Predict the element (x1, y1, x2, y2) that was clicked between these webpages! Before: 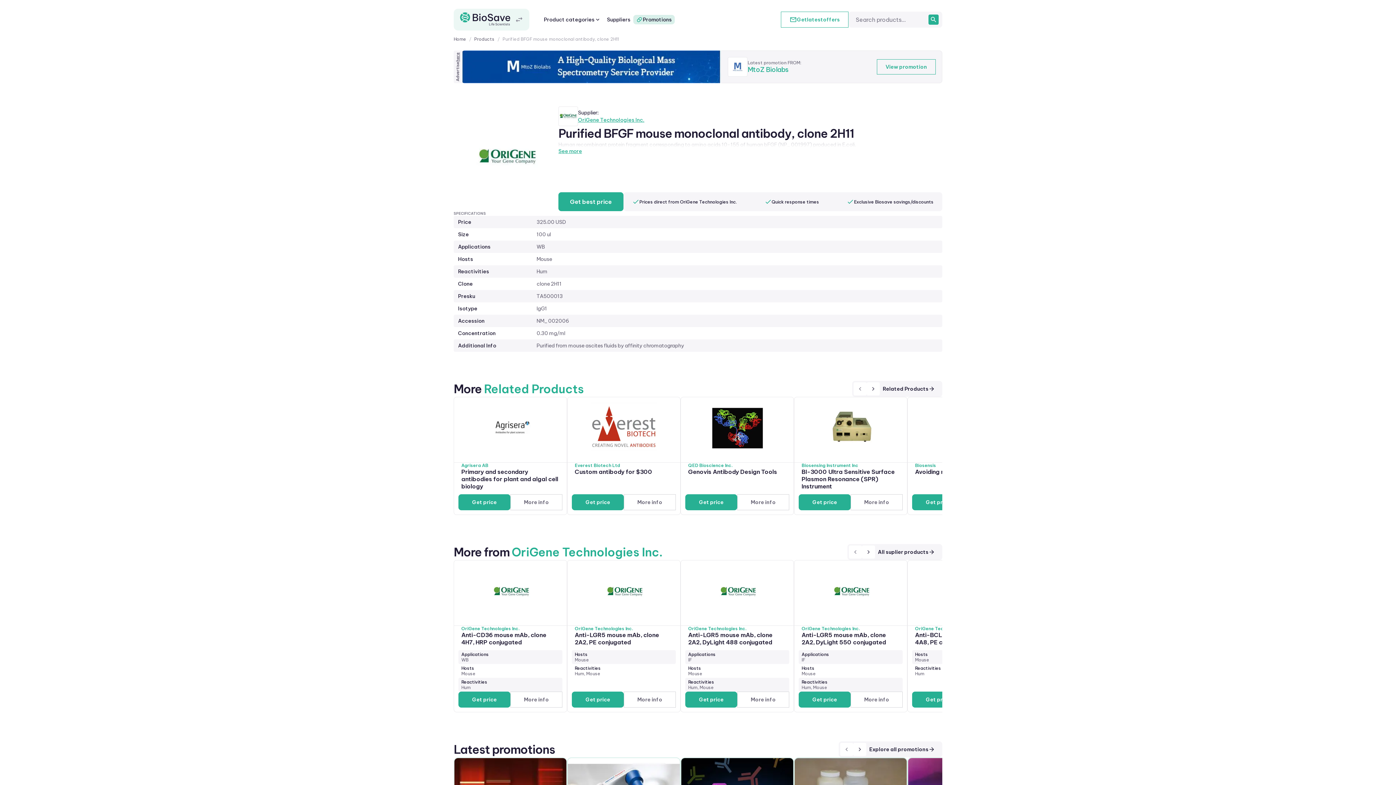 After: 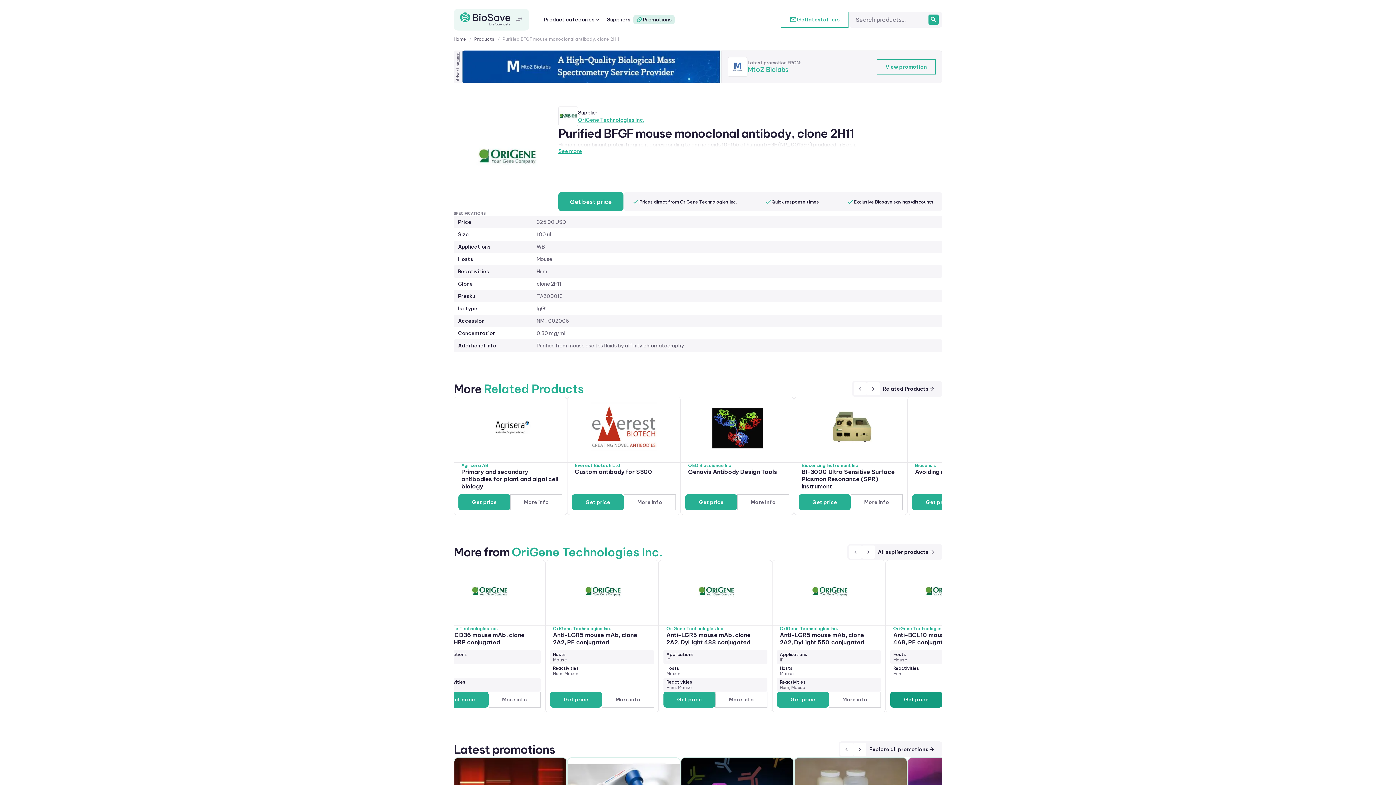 Action: label: Get price bbox: (912, 692, 964, 708)